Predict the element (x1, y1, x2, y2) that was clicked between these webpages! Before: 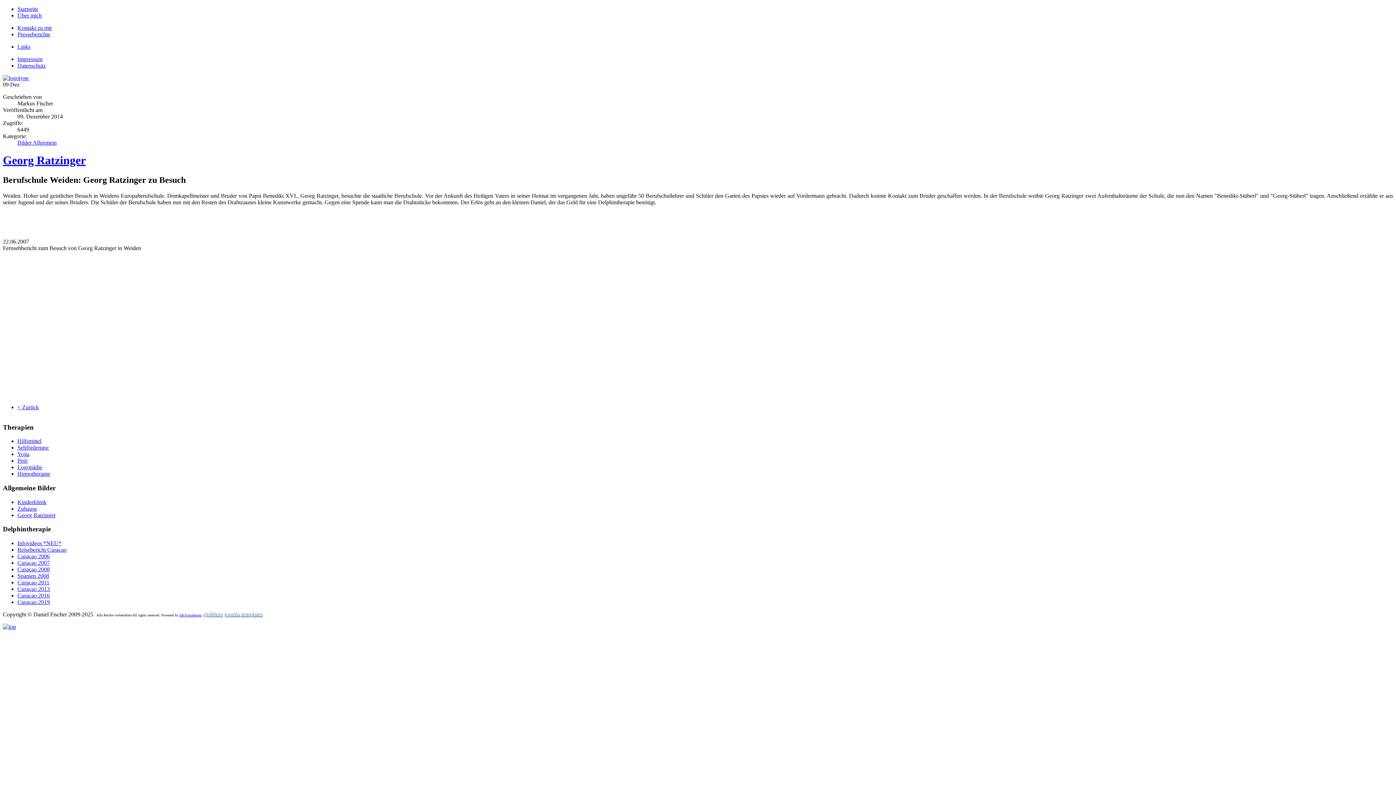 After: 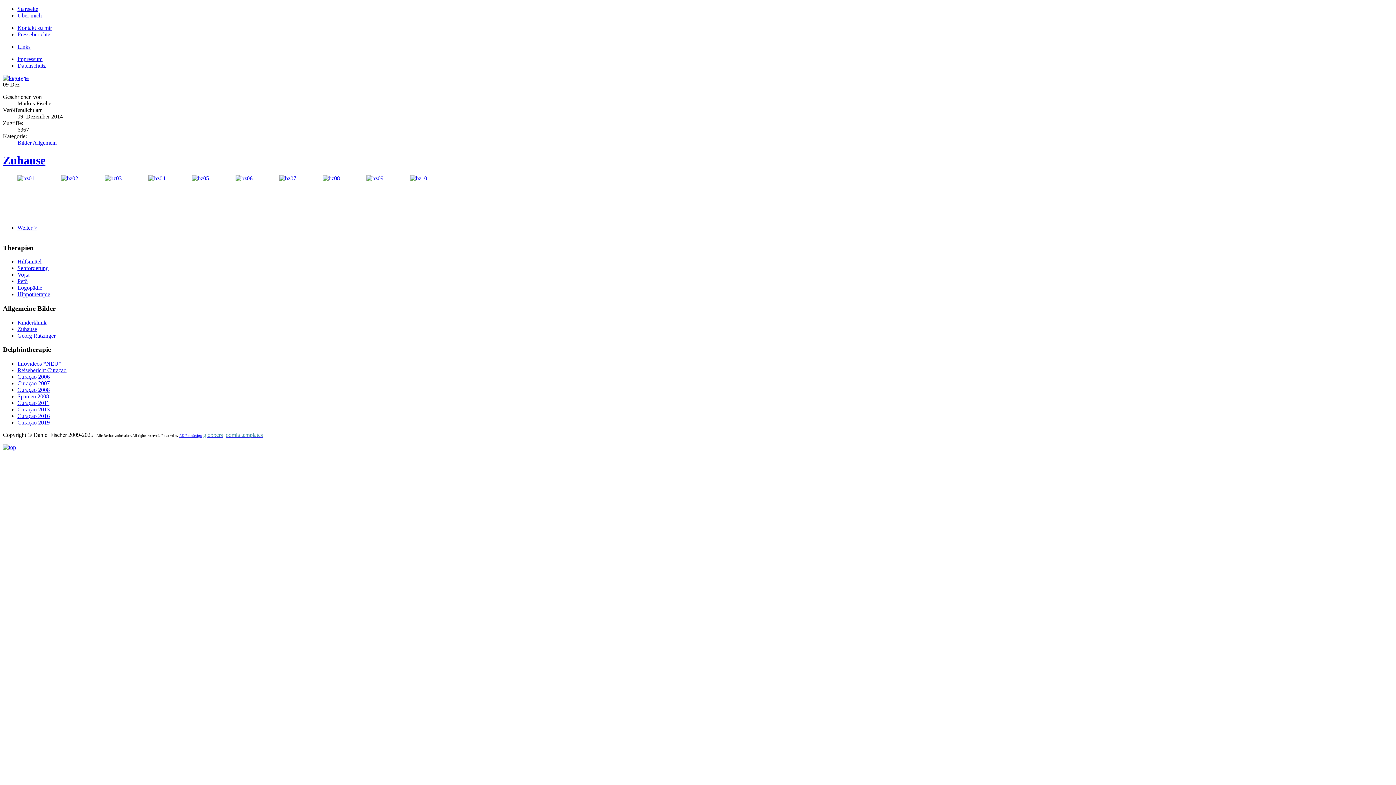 Action: label: Zuhause bbox: (17, 505, 37, 511)